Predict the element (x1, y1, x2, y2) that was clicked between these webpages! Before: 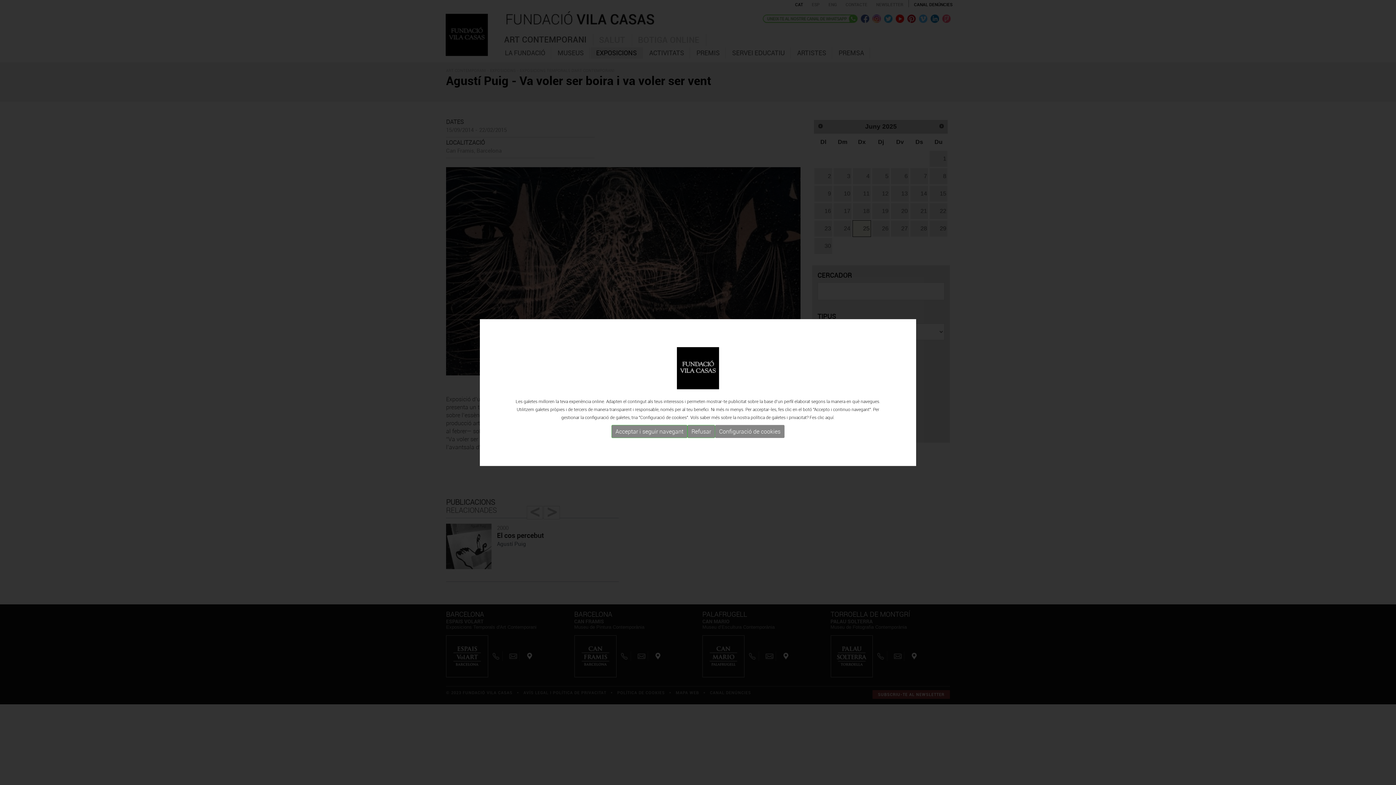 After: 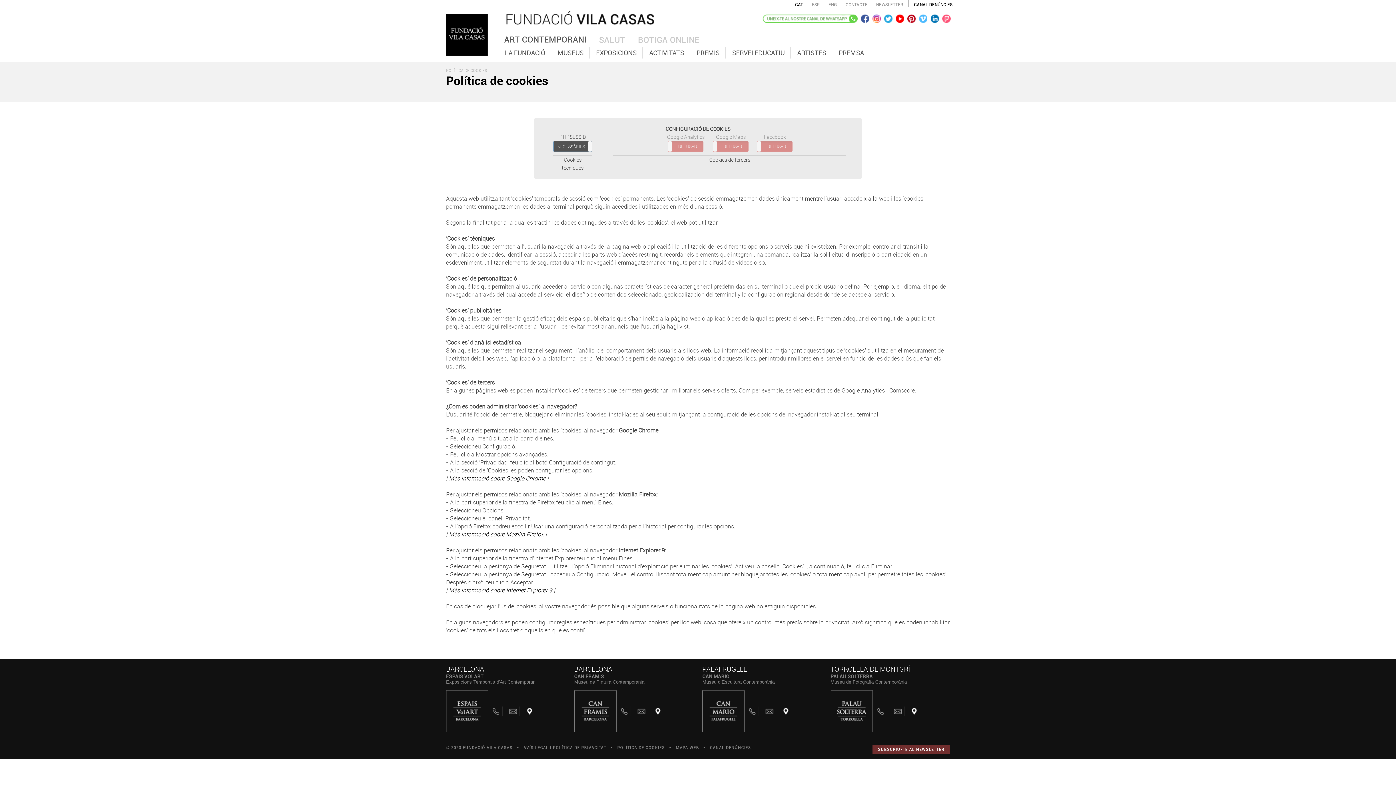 Action: label: aquí. bbox: (825, 414, 834, 420)